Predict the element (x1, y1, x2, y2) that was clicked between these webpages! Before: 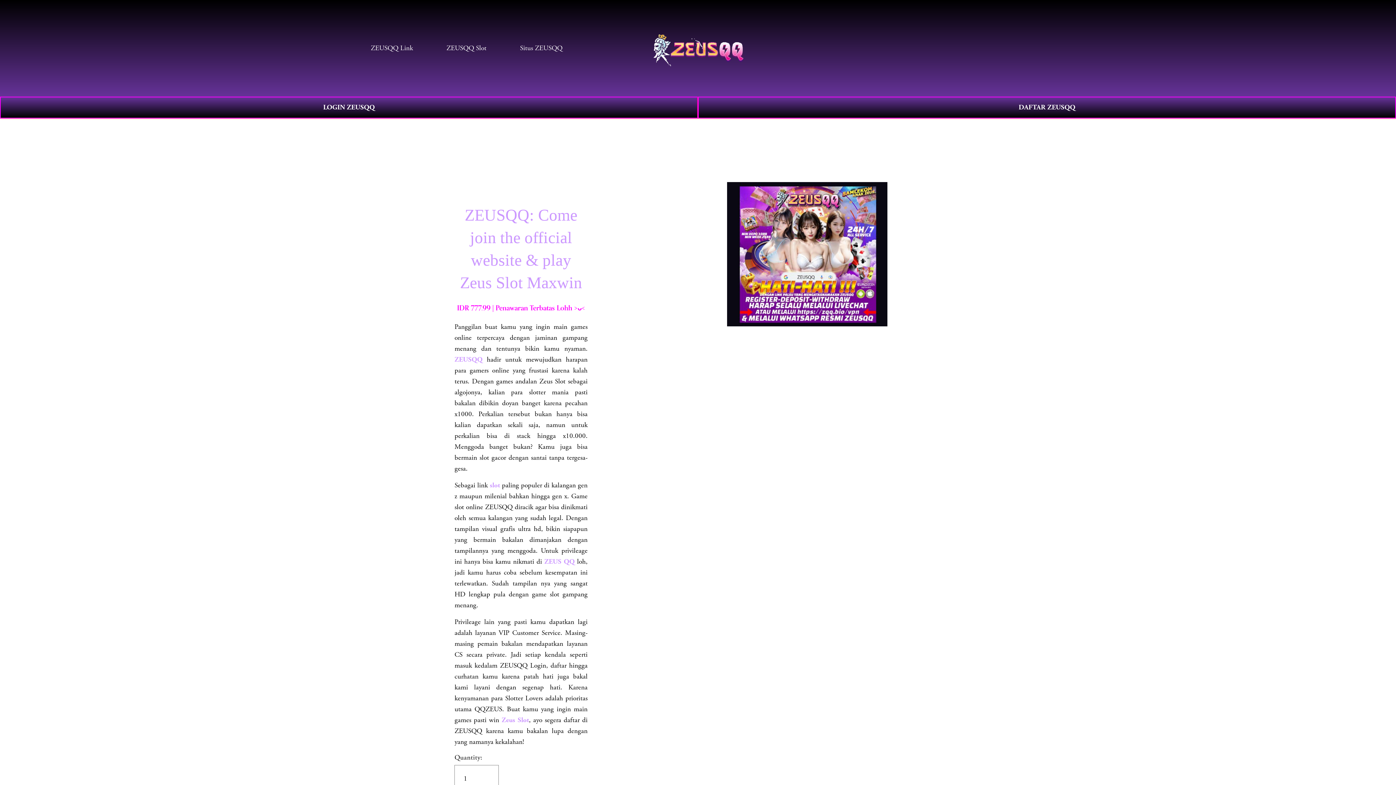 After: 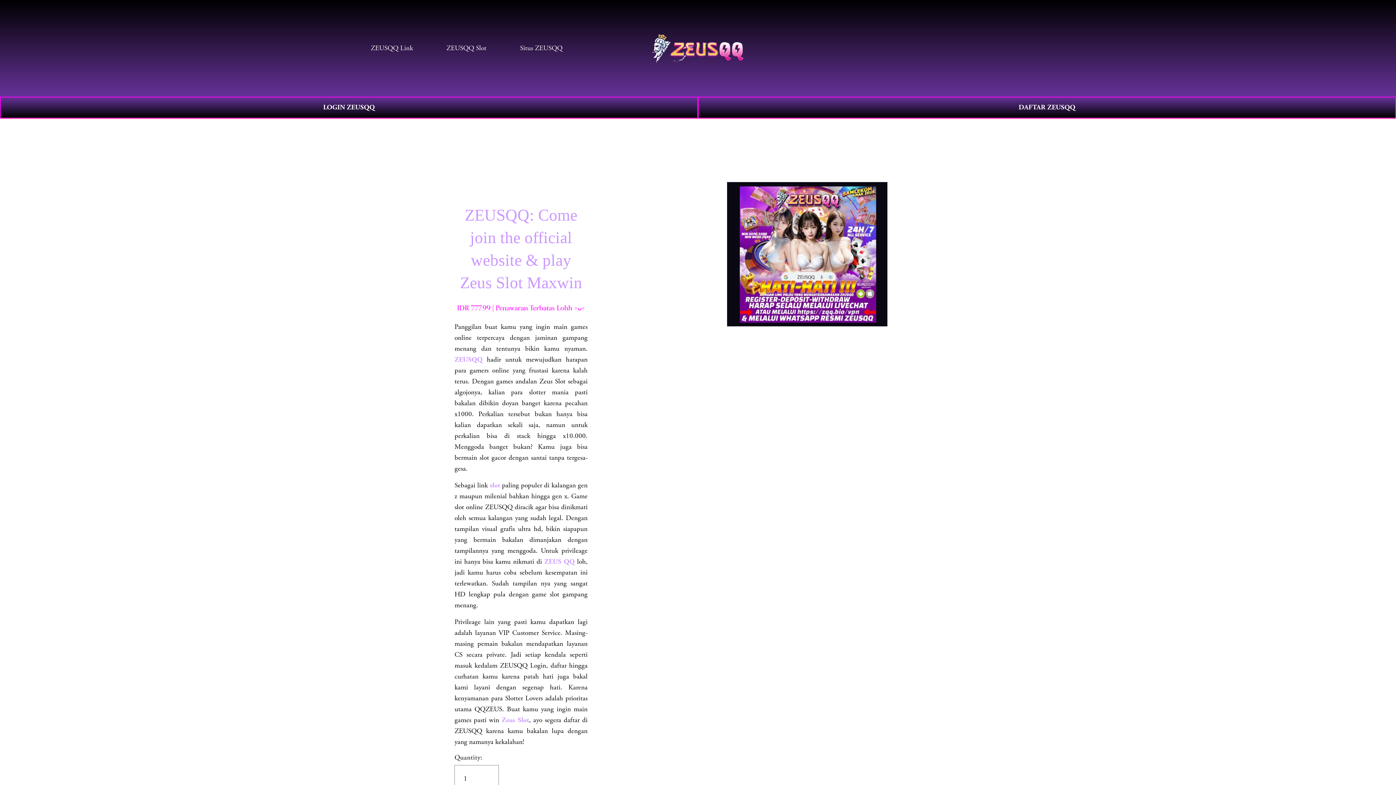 Action: label: Zeus Slot bbox: (501, 716, 529, 724)